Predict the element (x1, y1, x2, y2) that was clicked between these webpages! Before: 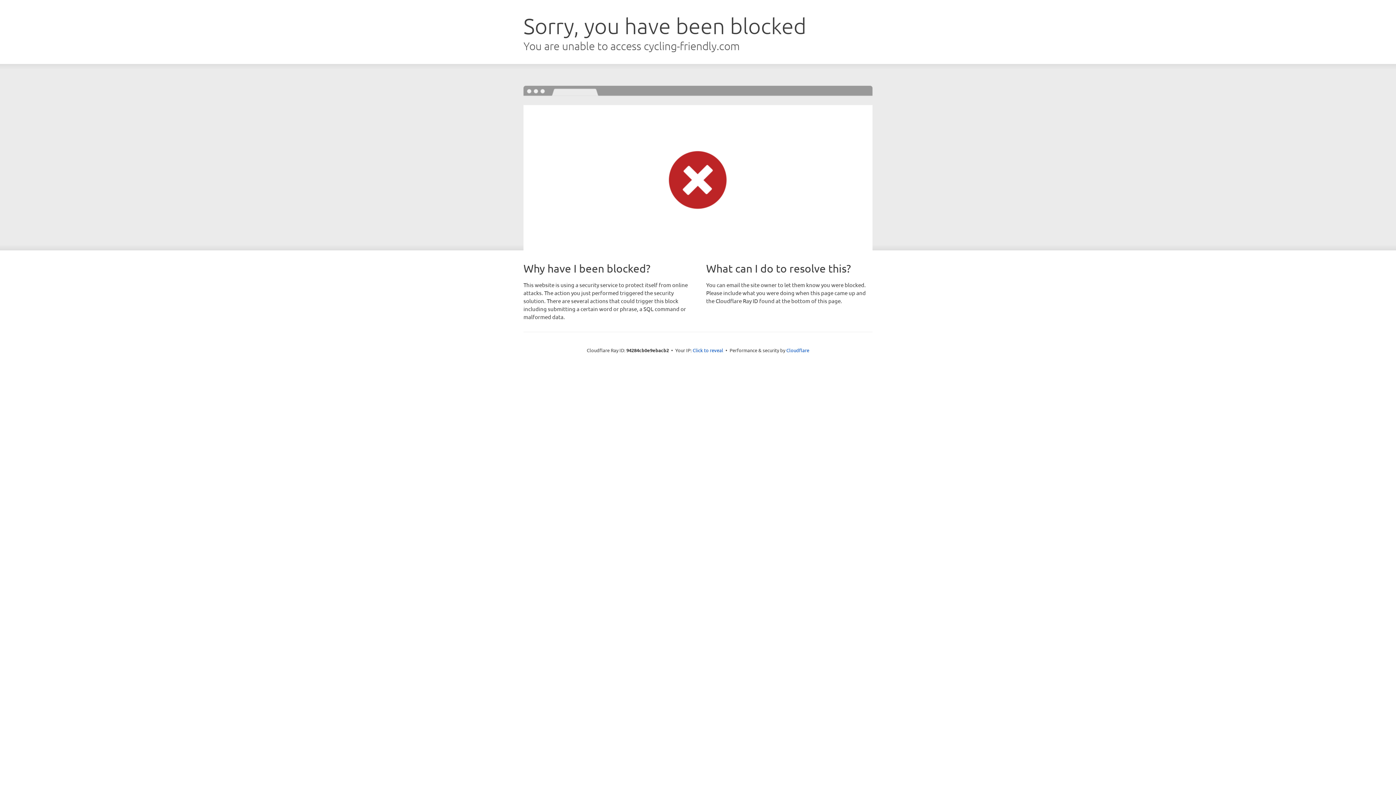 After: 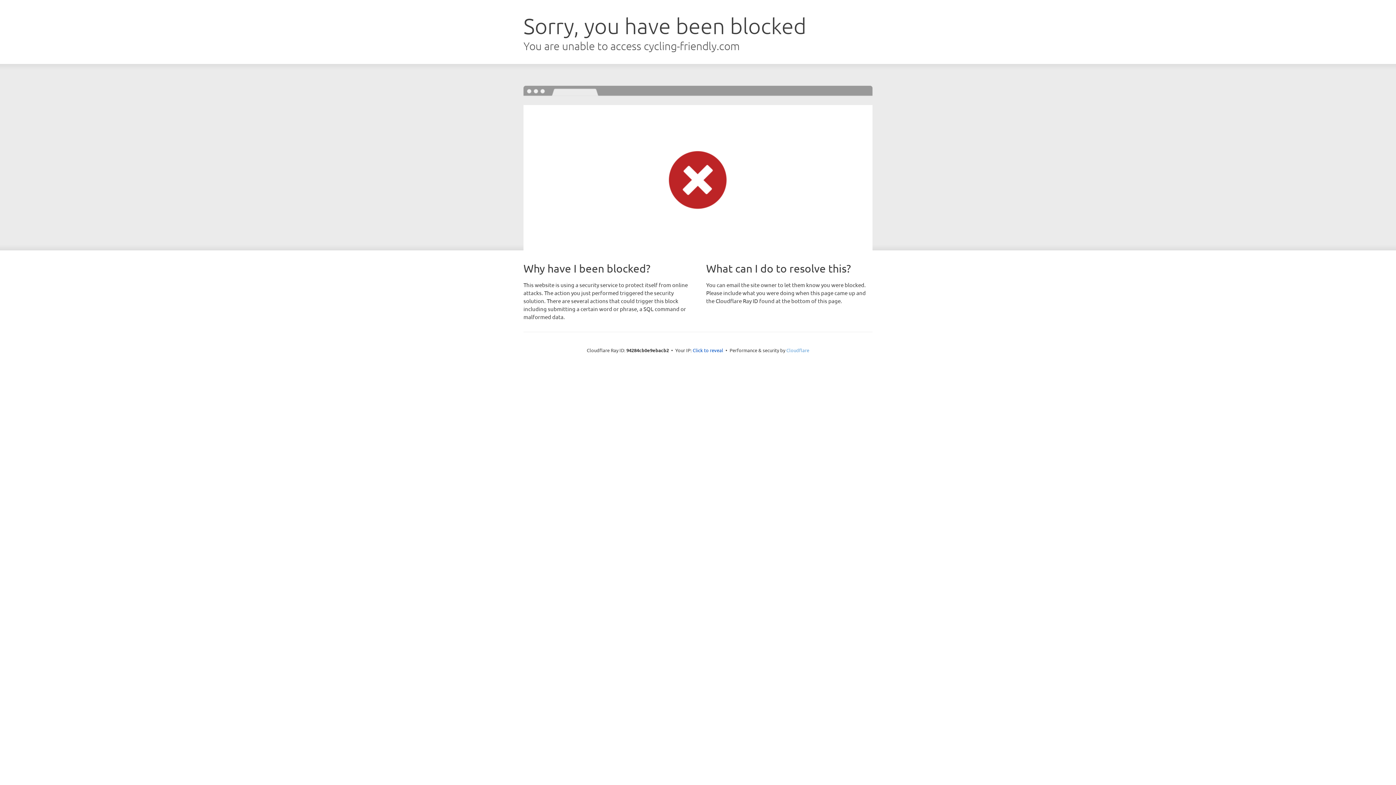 Action: bbox: (786, 347, 809, 353) label: Cloudflare